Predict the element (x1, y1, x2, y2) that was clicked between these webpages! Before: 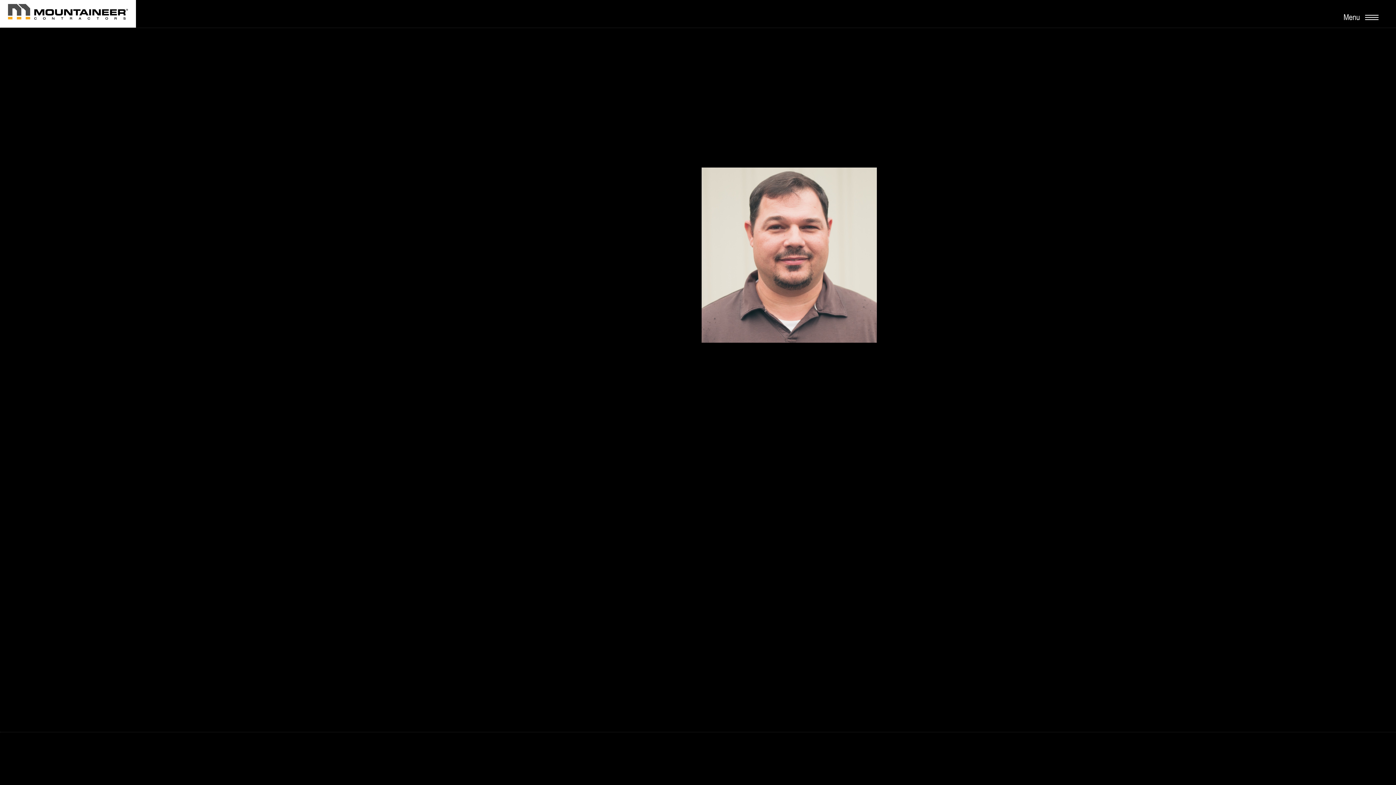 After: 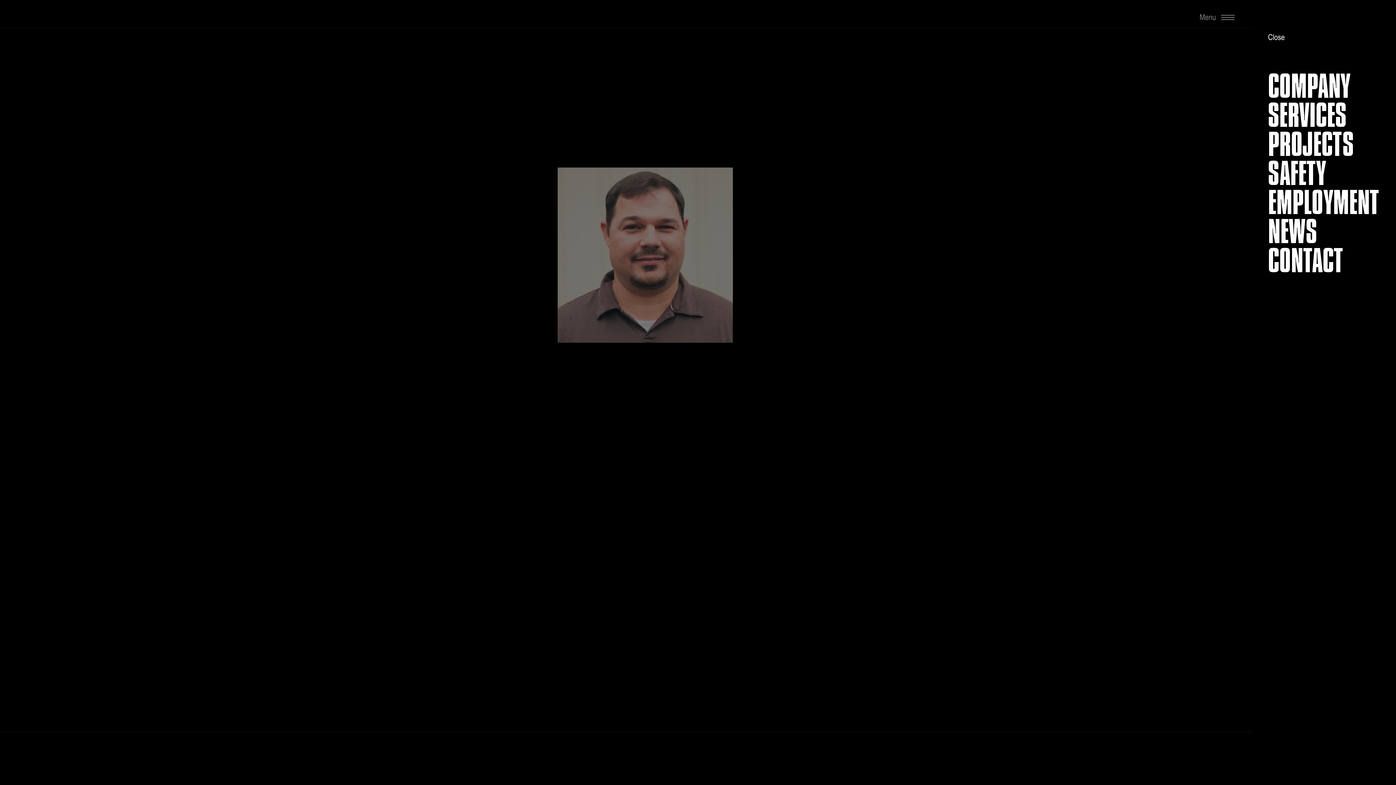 Action: bbox: (1343, 10, 1378, 24) label: Menu